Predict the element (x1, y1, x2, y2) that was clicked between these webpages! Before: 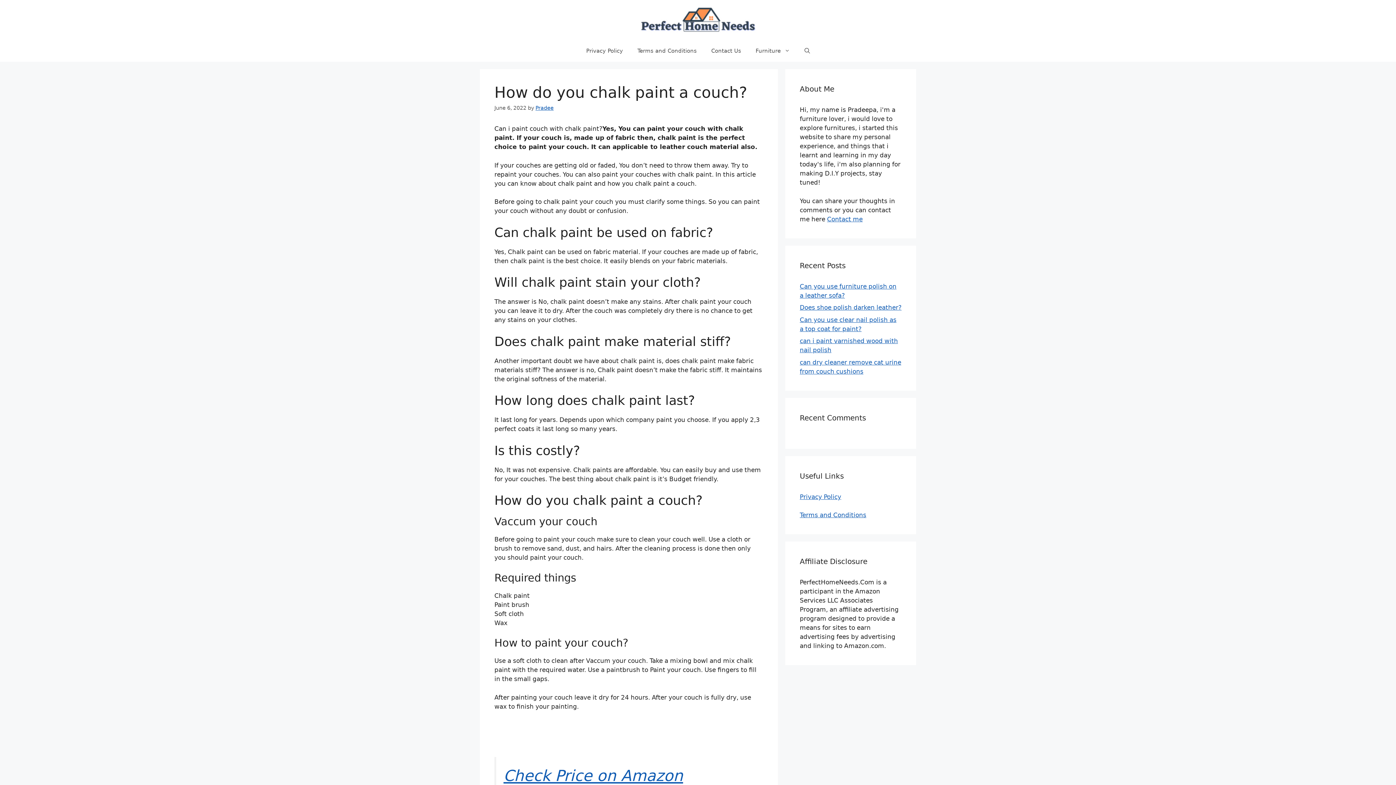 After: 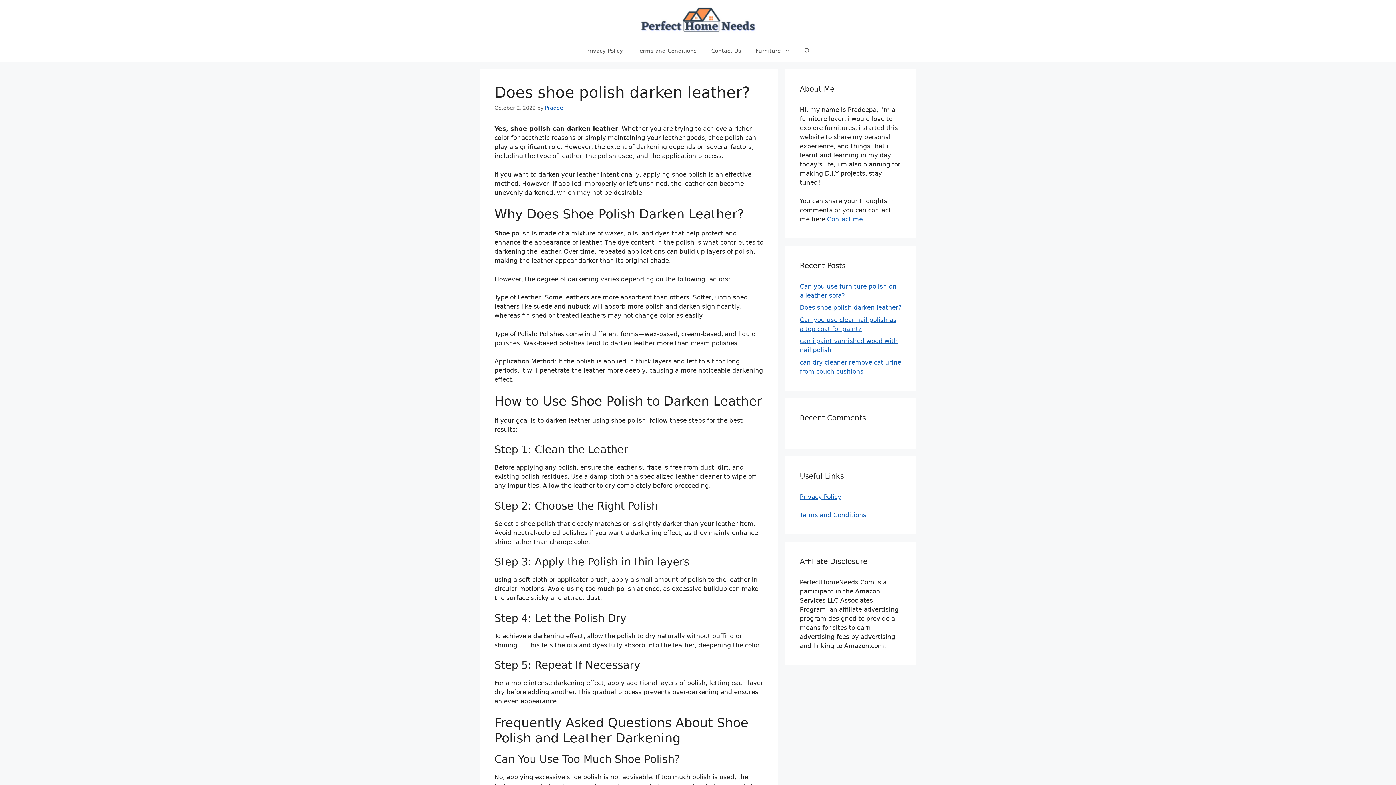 Action: label: Does shoe polish darken leather? bbox: (800, 304, 901, 311)